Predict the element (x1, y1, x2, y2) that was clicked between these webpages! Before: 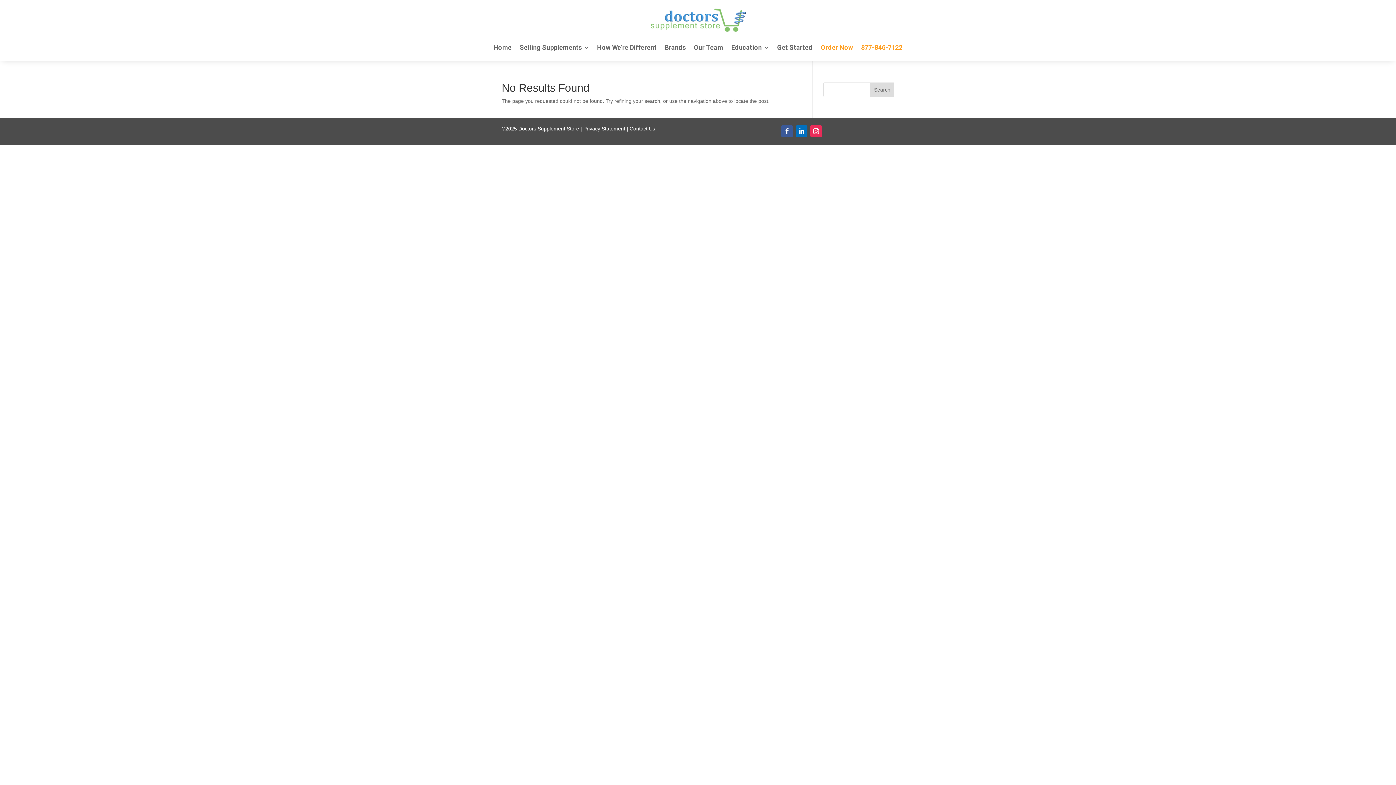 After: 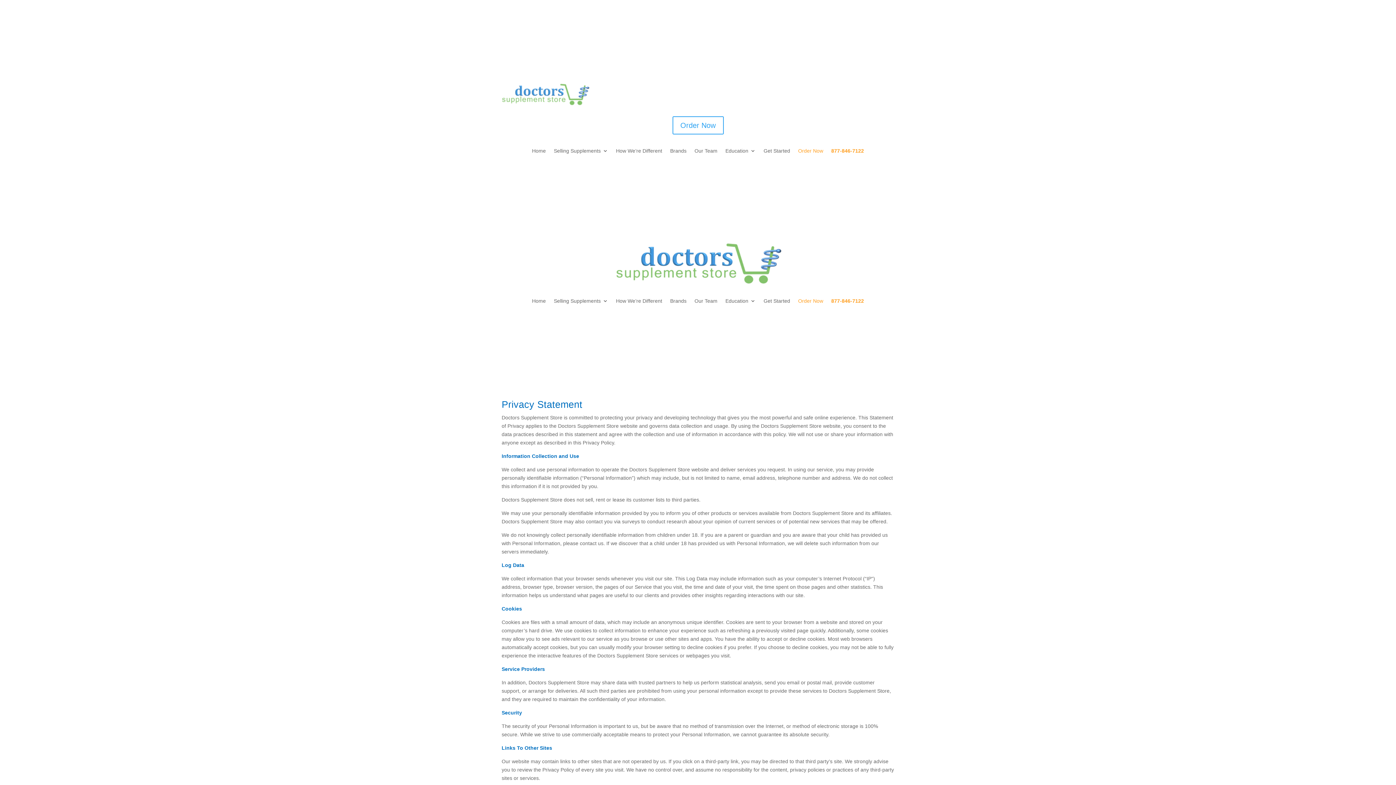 Action: bbox: (583, 125, 625, 131) label: Privacy Statement